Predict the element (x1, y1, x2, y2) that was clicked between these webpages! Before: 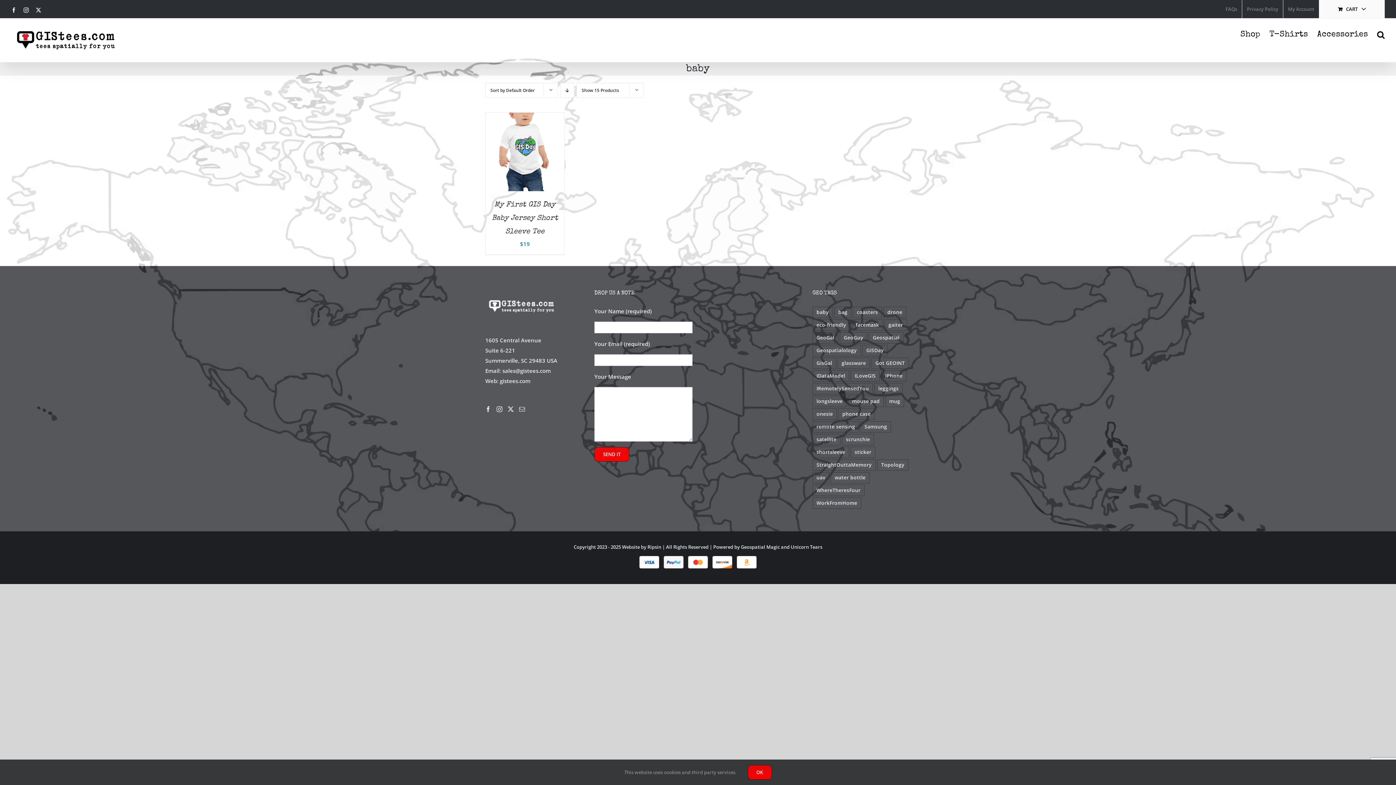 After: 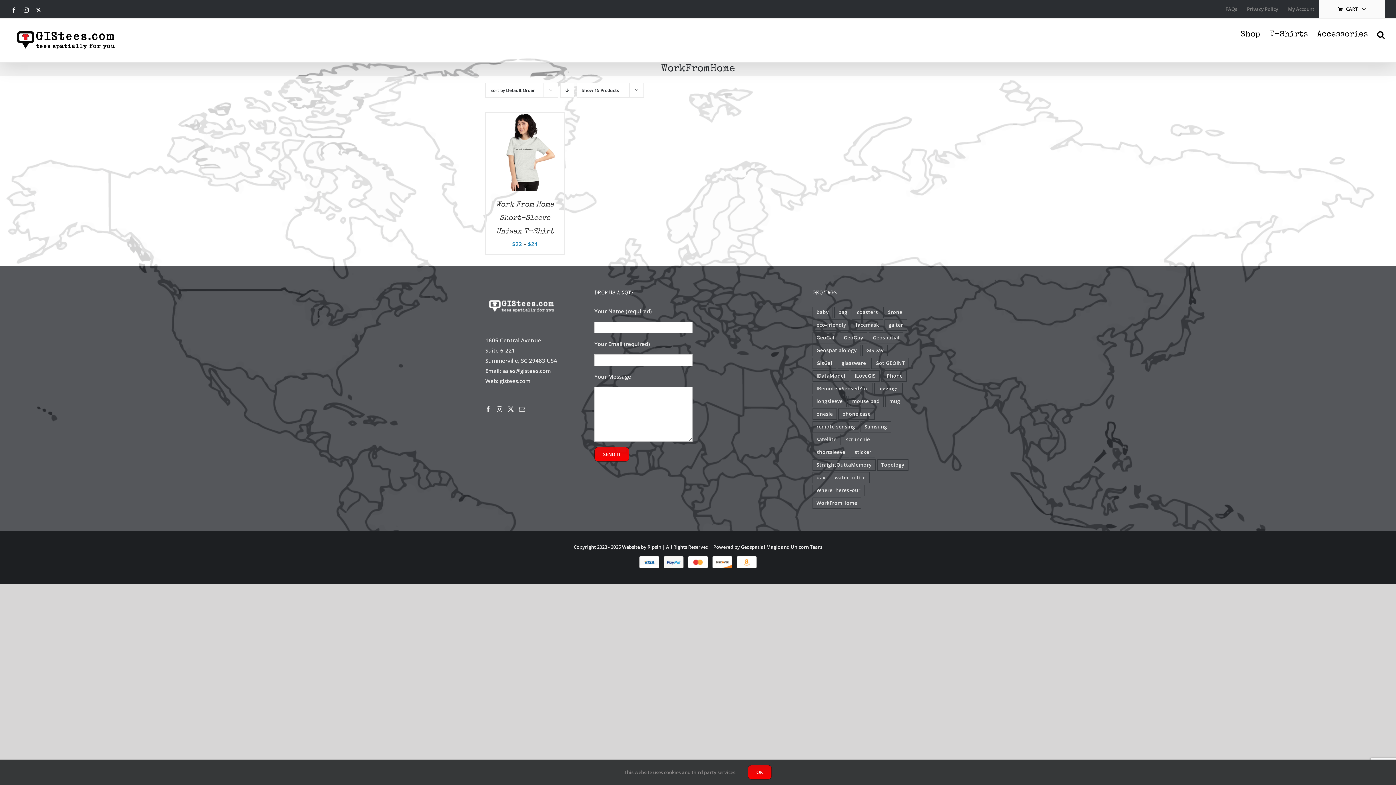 Action: label: WorkFromHome (1 product) bbox: (812, 497, 861, 508)